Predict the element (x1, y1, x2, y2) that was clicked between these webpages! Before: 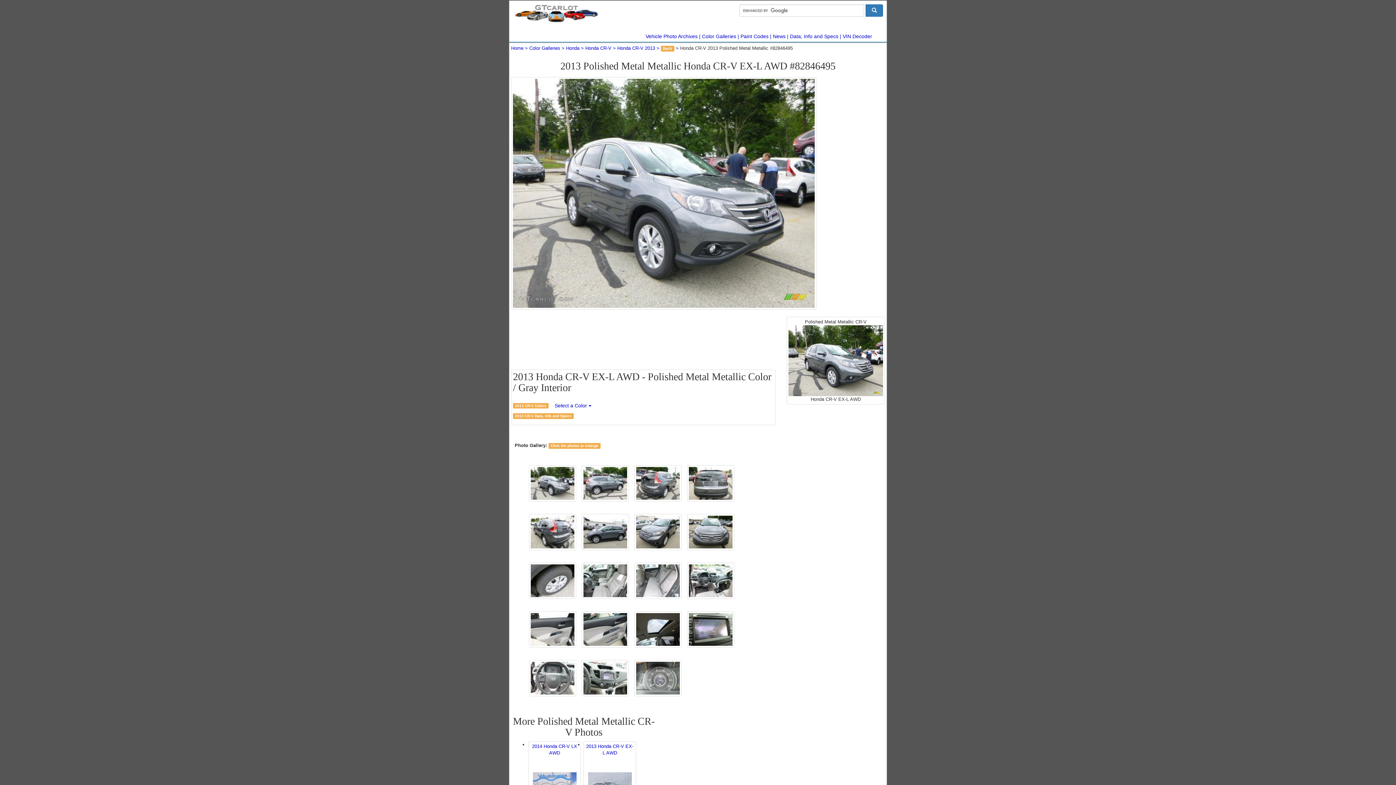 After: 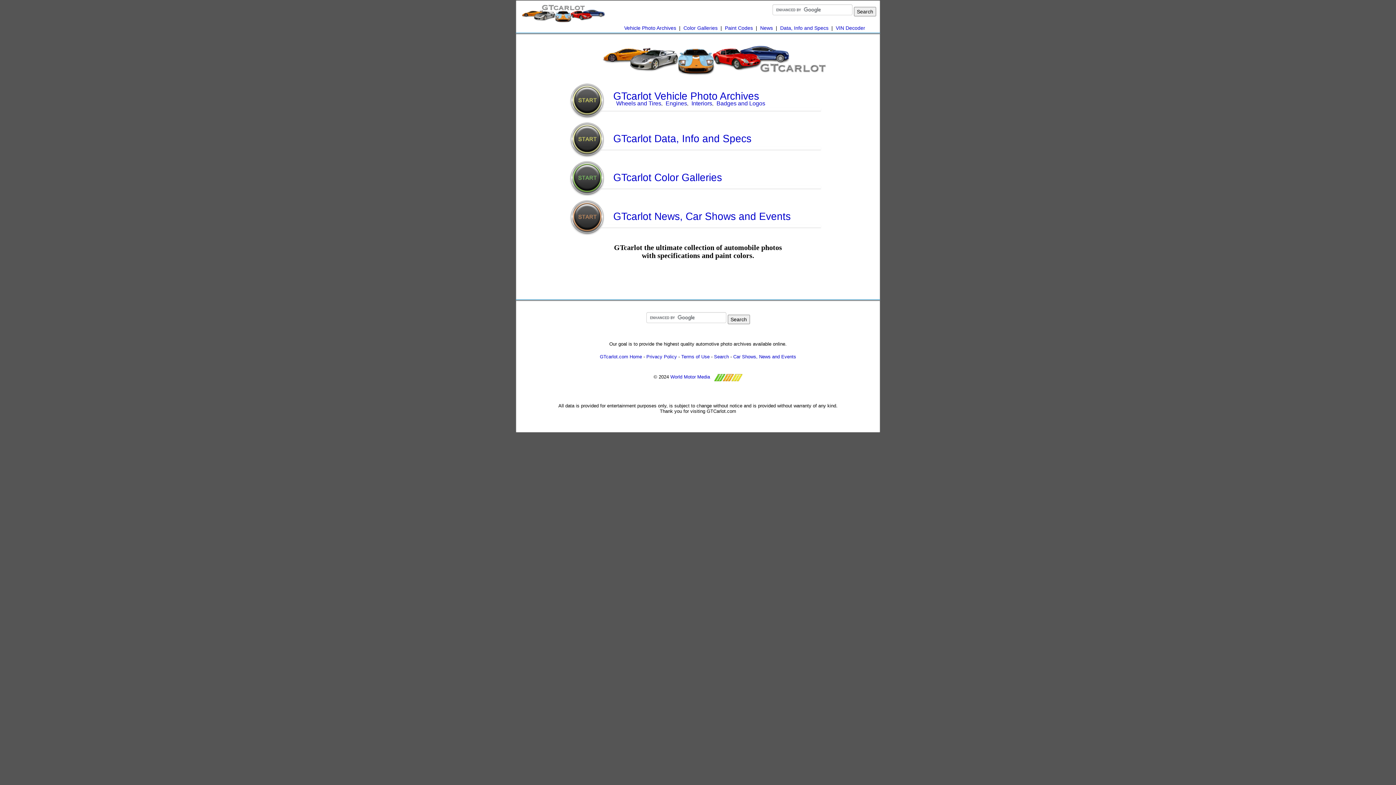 Action: bbox: (514, 10, 598, 15)